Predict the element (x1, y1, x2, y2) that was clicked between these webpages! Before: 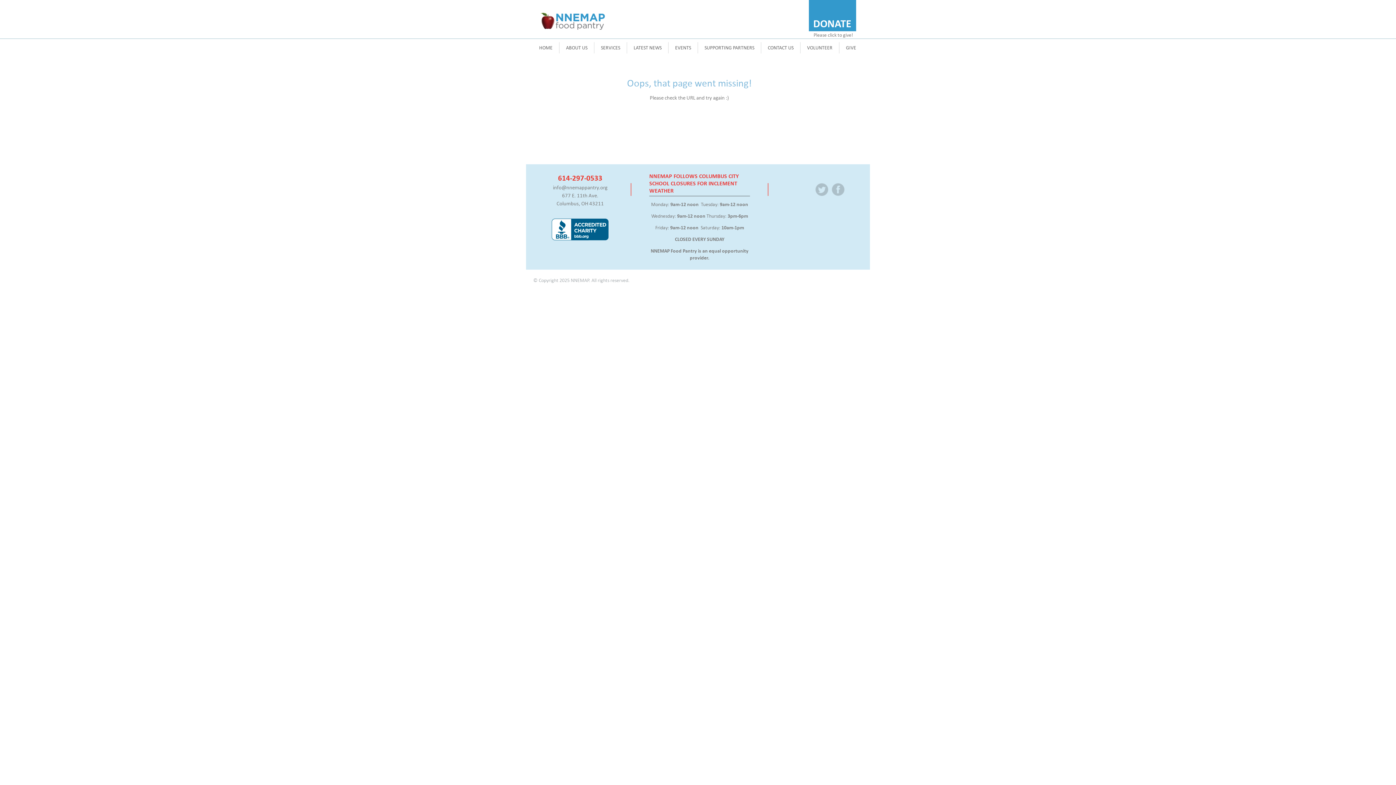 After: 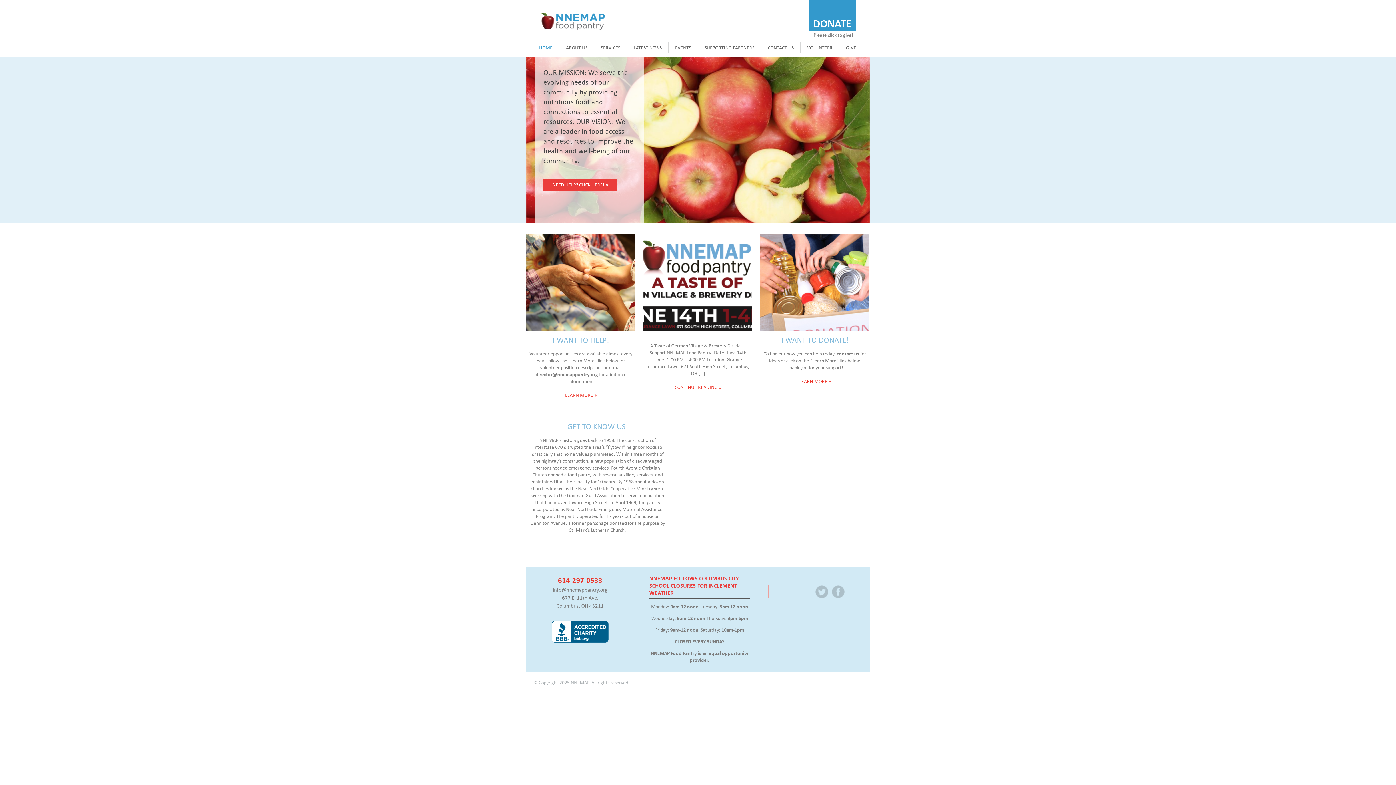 Action: bbox: (532, 42, 559, 53) label: HOME